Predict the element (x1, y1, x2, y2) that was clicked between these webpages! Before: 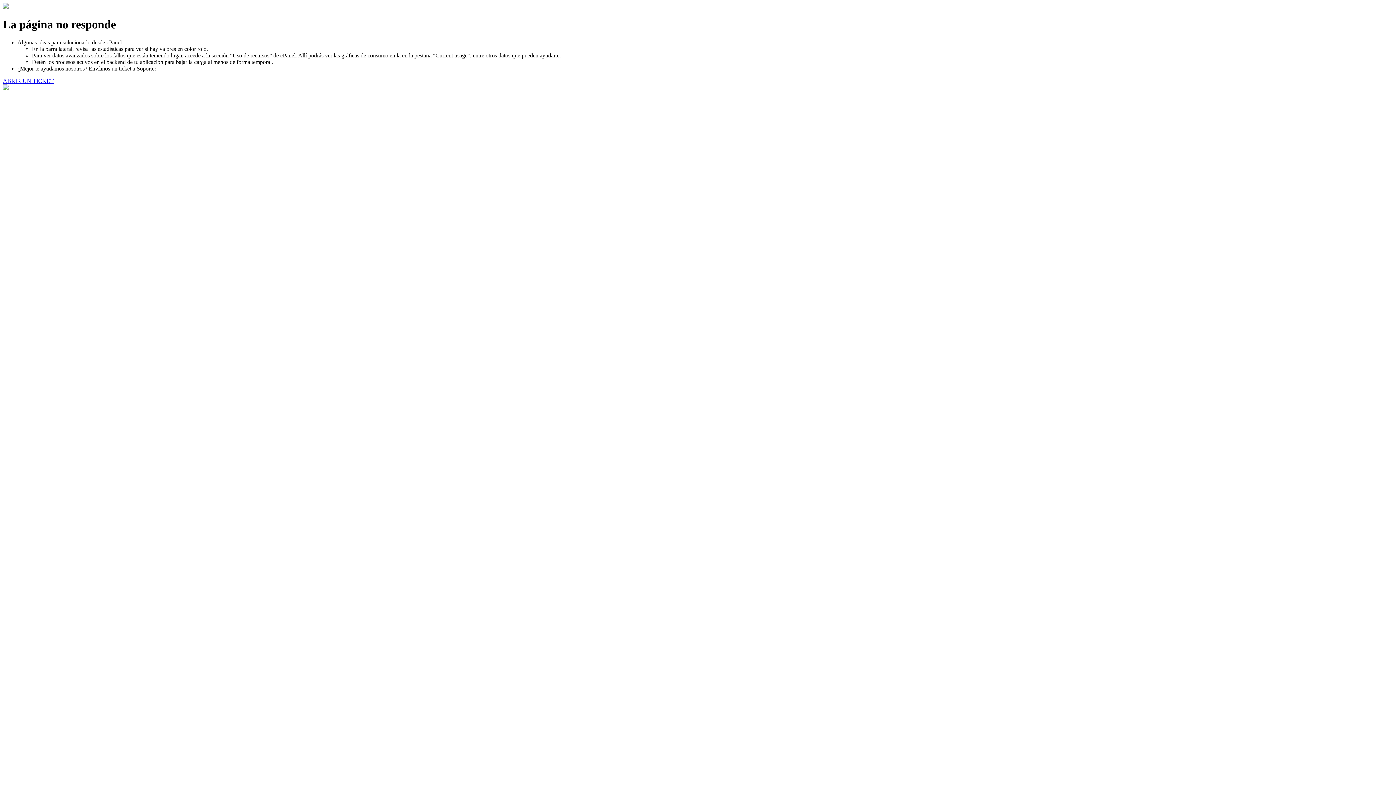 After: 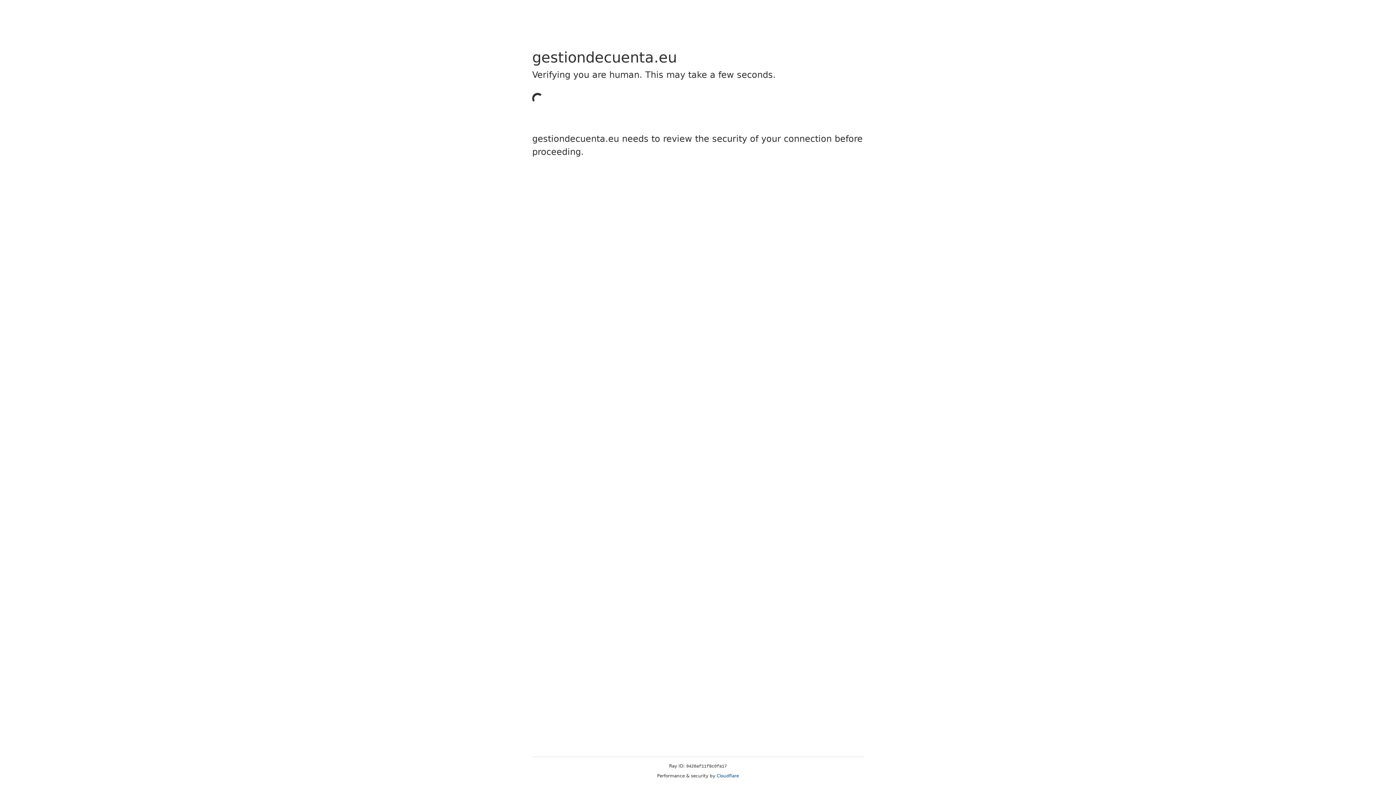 Action: label: ABRIR UN TICKET bbox: (2, 77, 53, 83)